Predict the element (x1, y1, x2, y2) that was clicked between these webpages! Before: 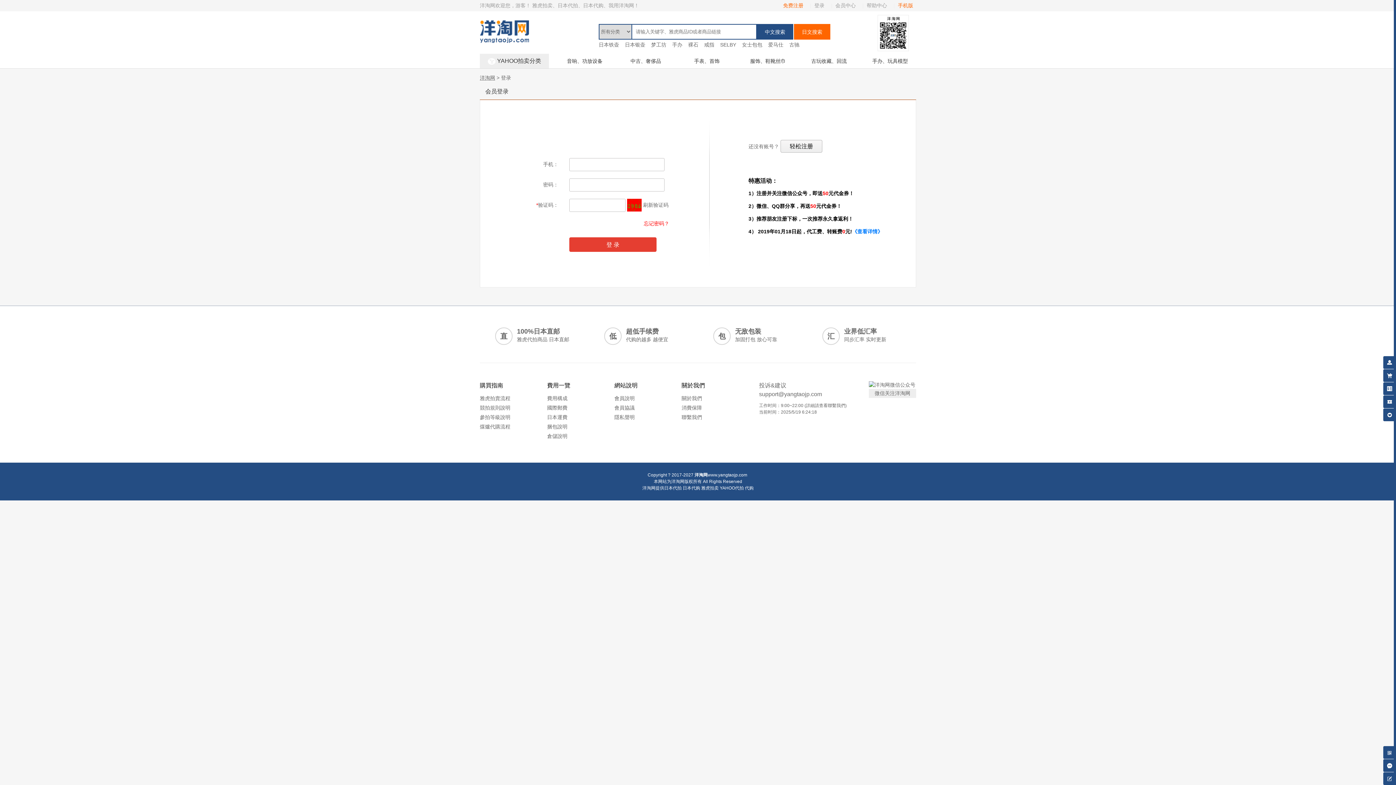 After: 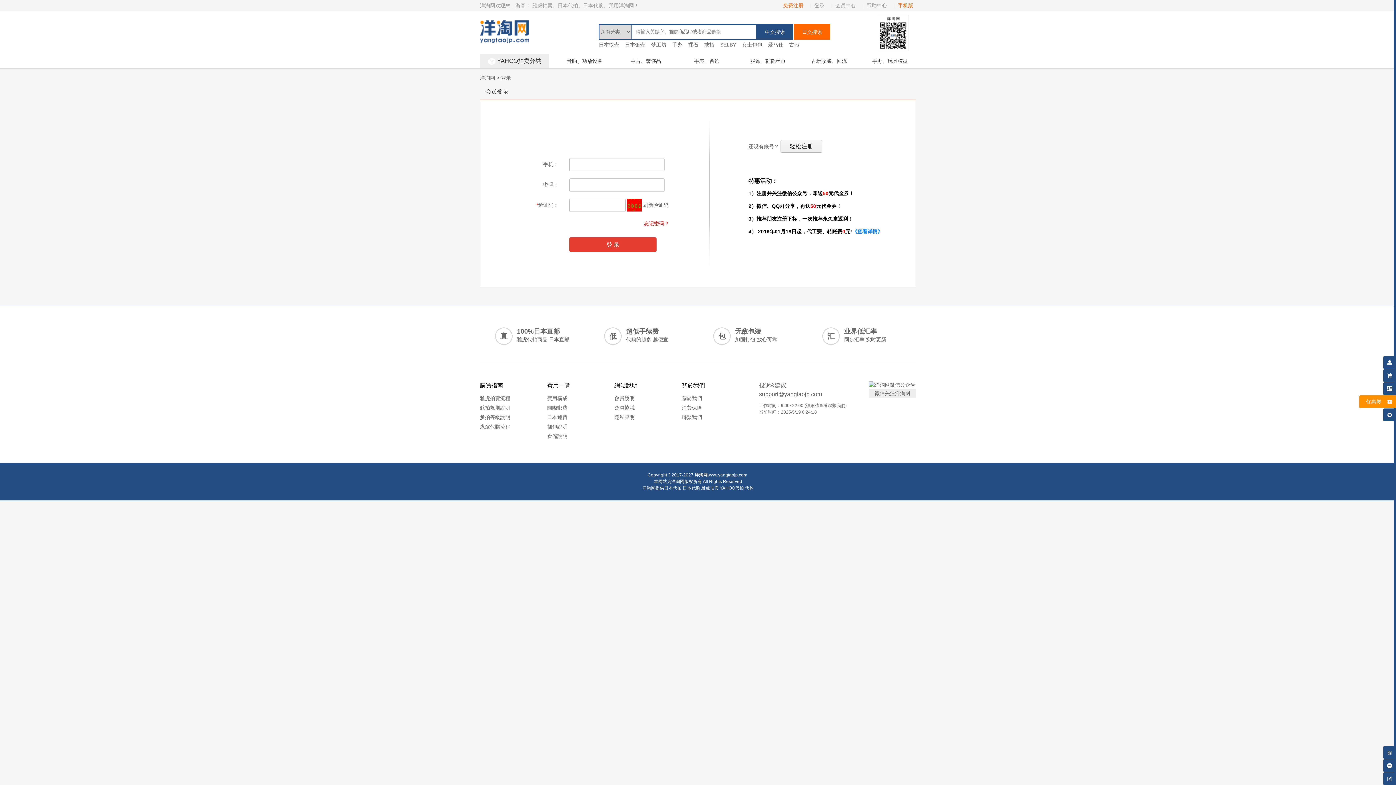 Action: label: 优惠券 bbox: (1383, 395, 1396, 406)